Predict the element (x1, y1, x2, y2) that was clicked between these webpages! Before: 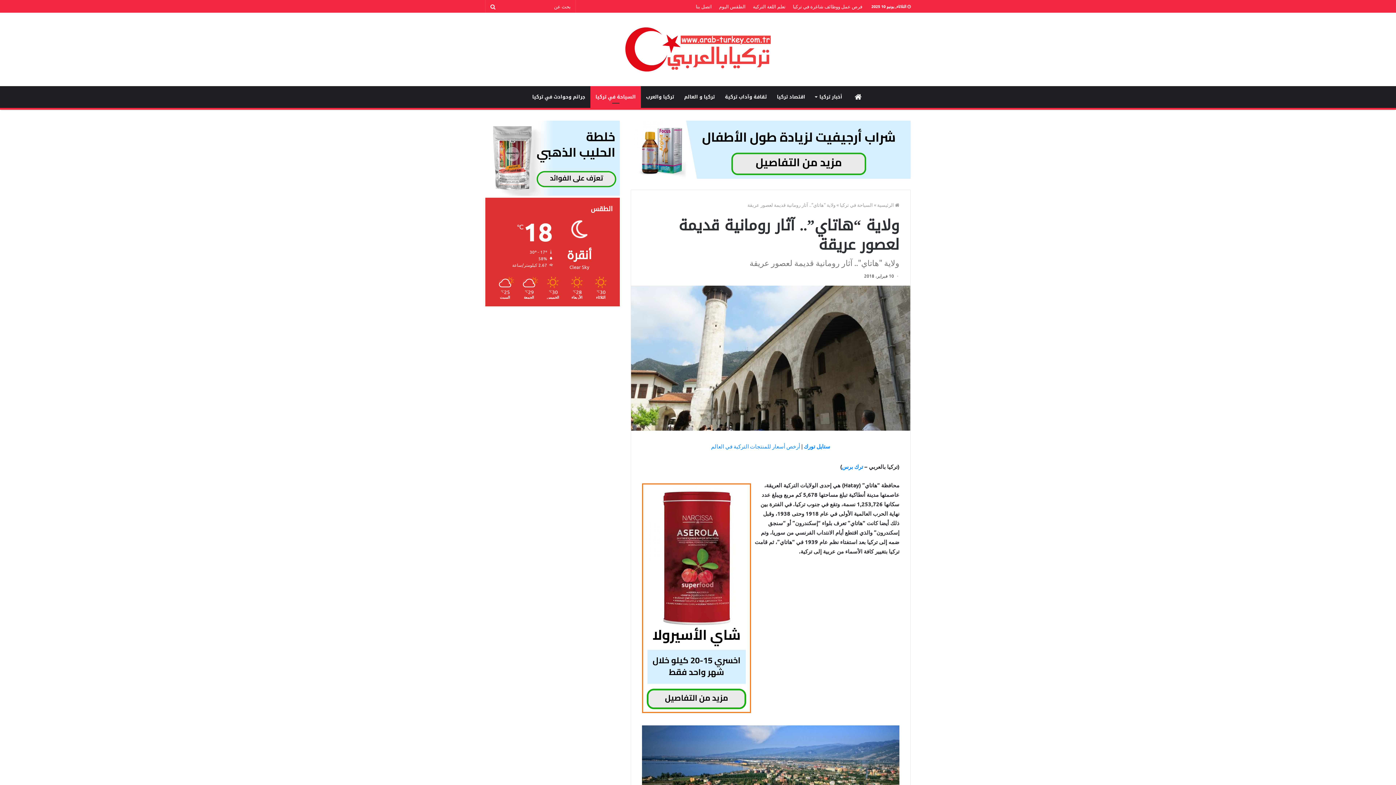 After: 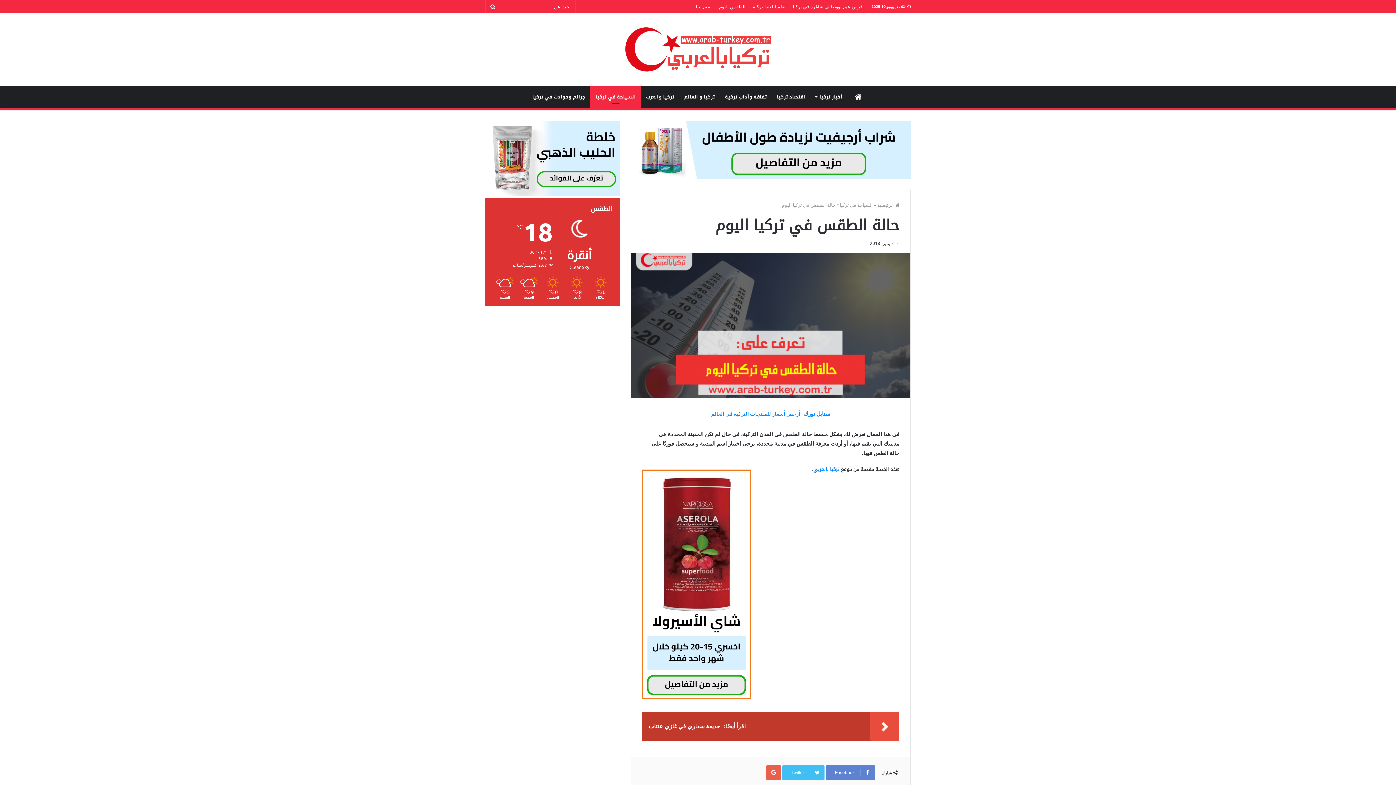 Action: label: الطقس اليوم bbox: (715, 0, 749, 12)